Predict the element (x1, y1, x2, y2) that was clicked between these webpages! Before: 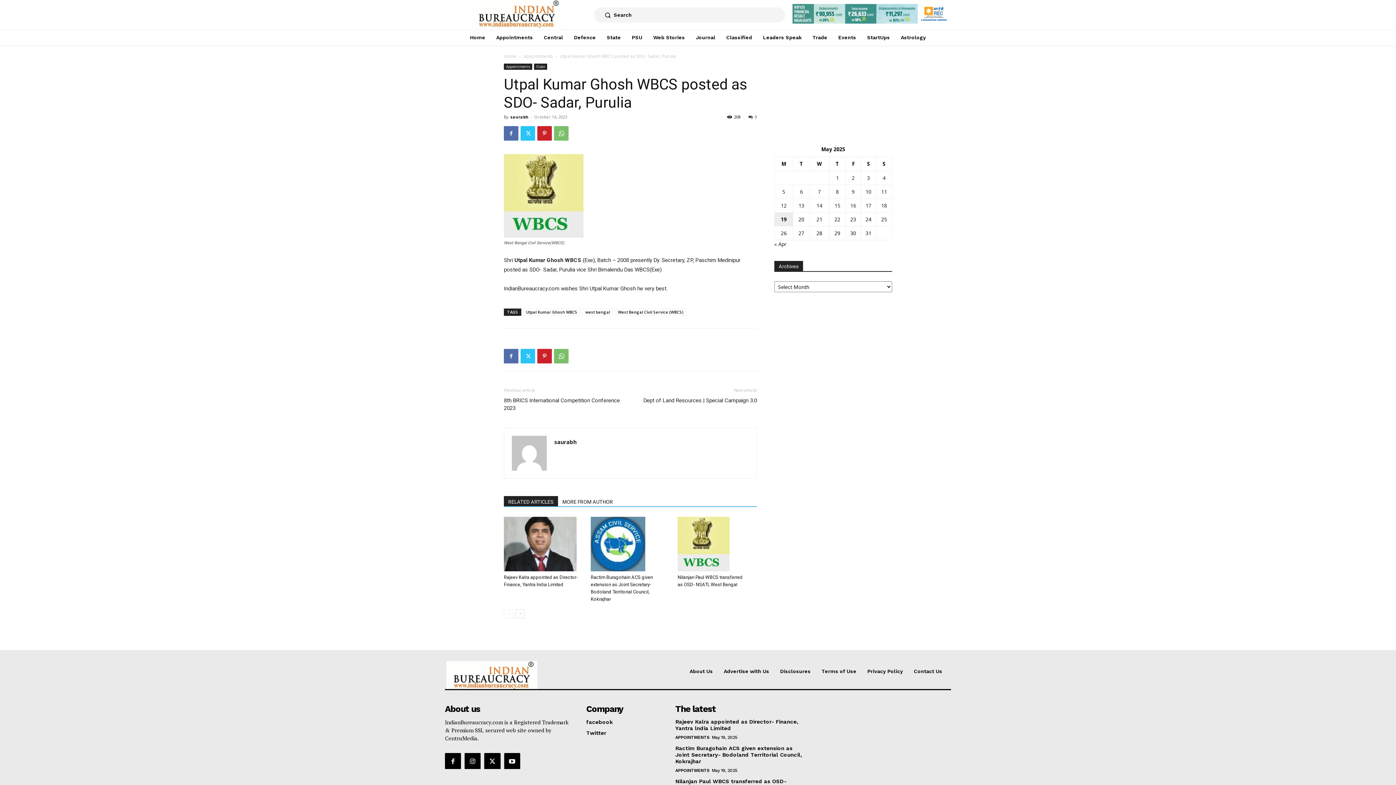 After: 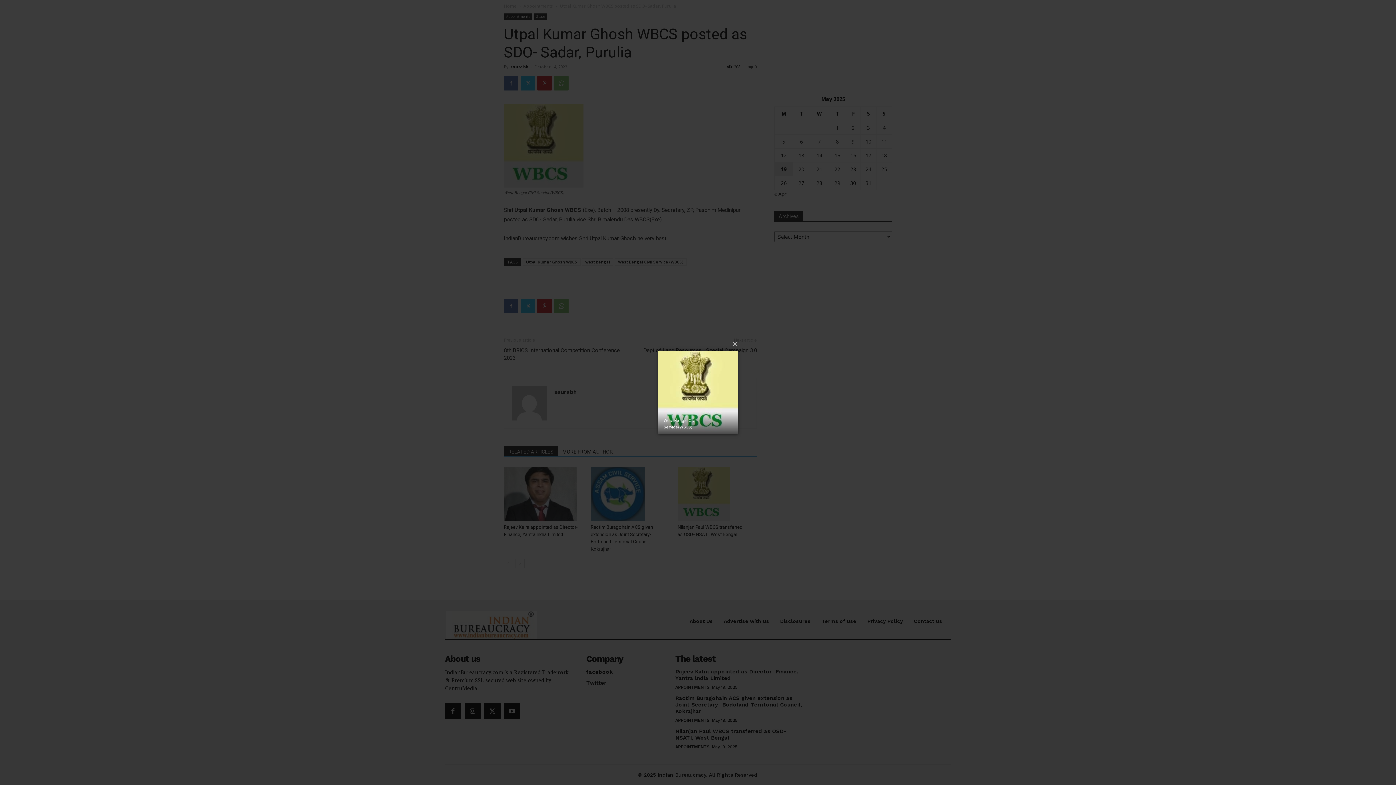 Action: bbox: (504, 154, 757, 237)